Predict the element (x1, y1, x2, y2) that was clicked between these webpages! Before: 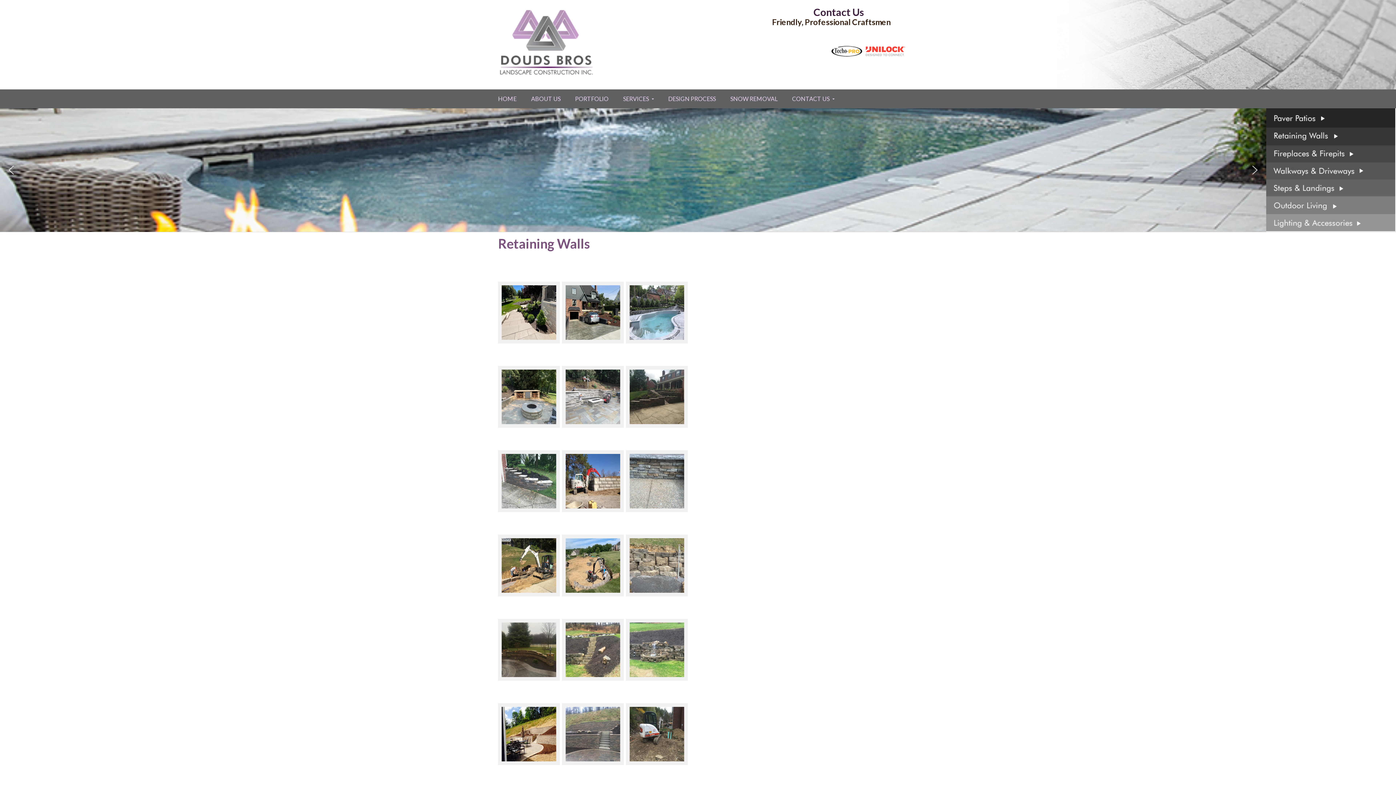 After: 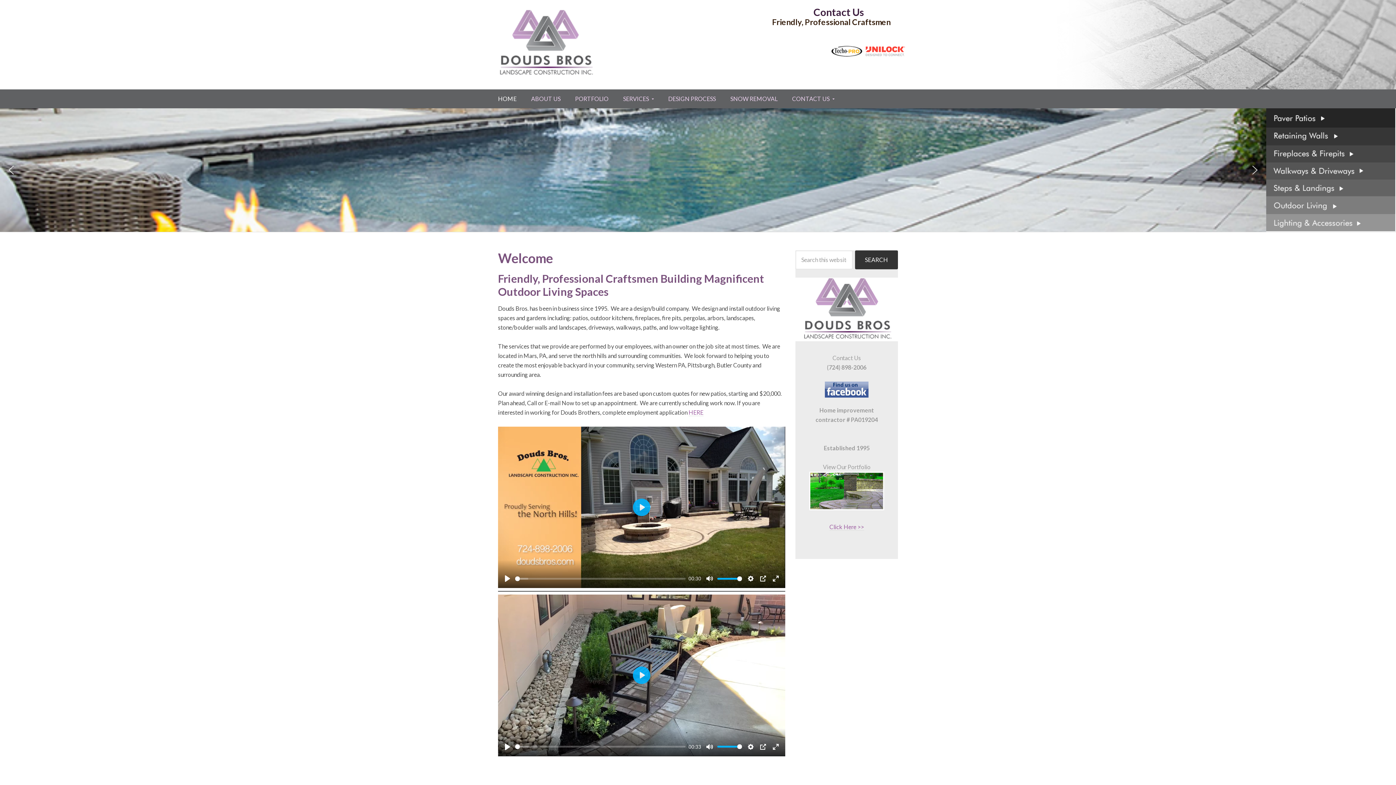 Action: bbox: (490, 89, 524, 108) label: HOME